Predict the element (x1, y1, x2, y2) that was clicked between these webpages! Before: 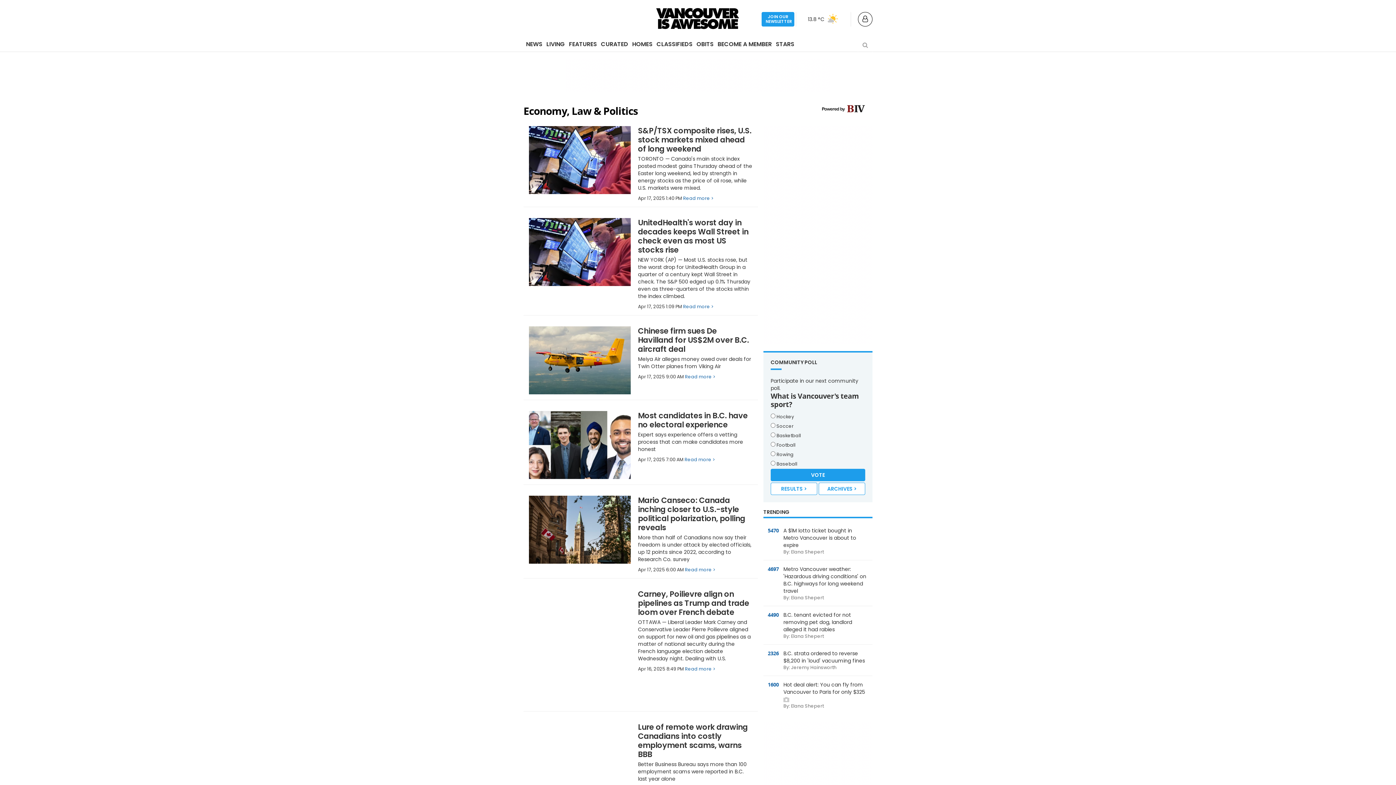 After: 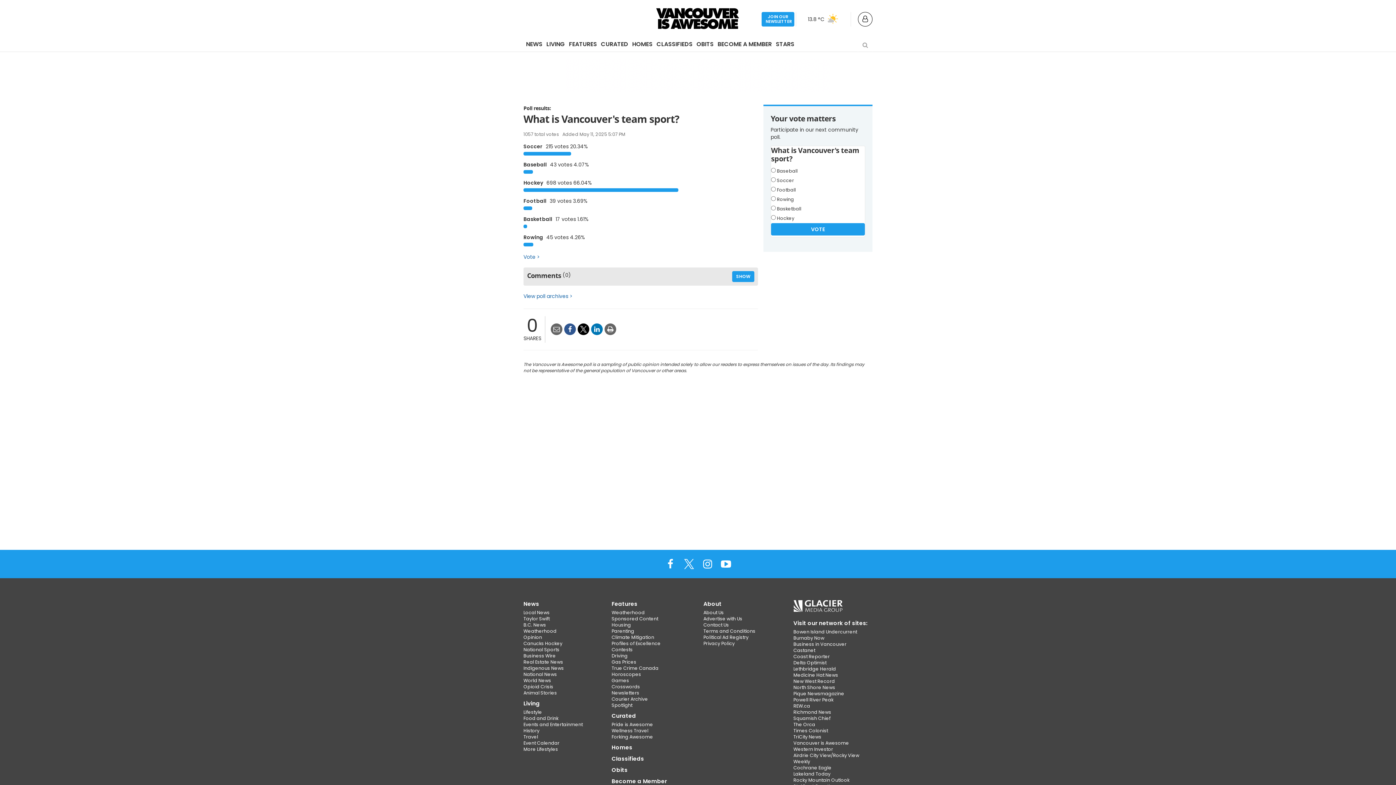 Action: label: RESULTS > bbox: (770, 482, 817, 495)